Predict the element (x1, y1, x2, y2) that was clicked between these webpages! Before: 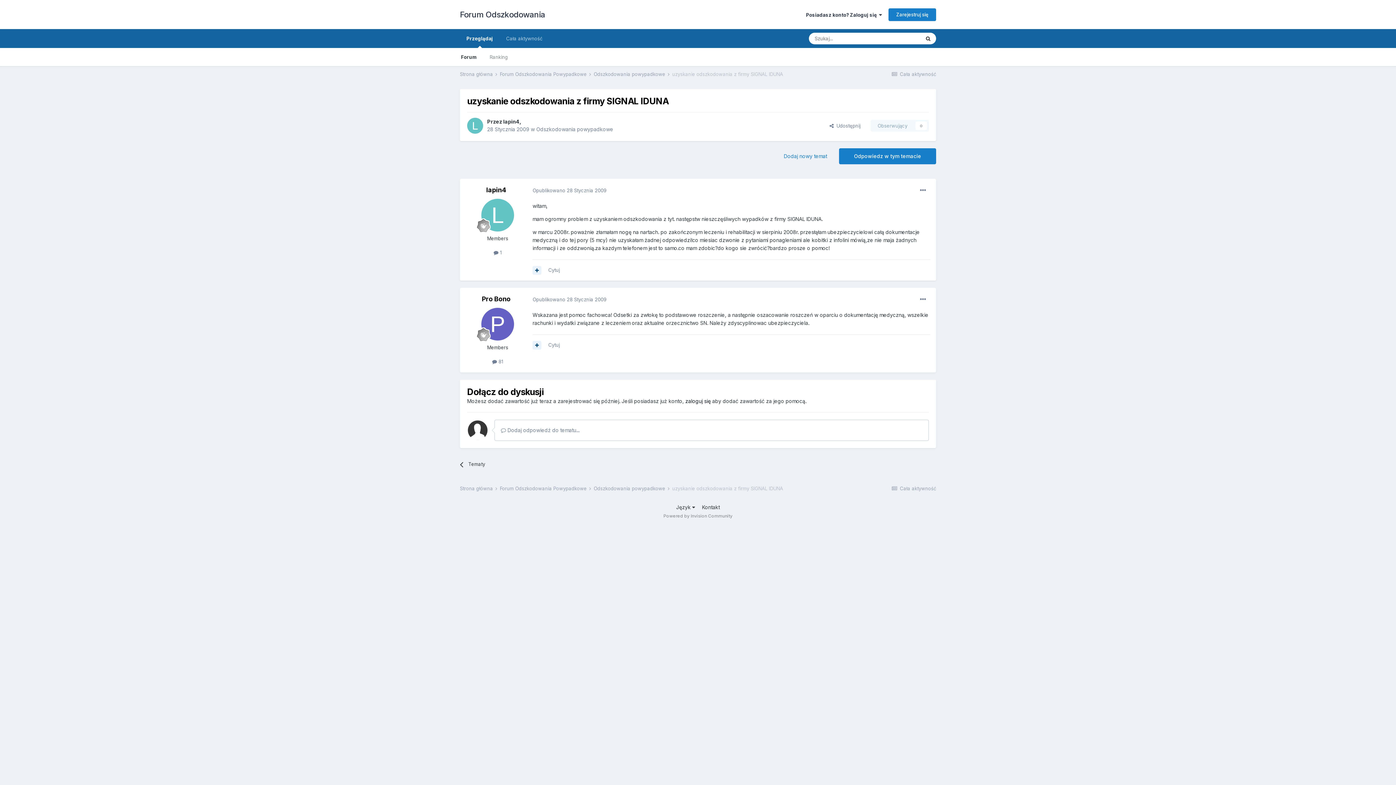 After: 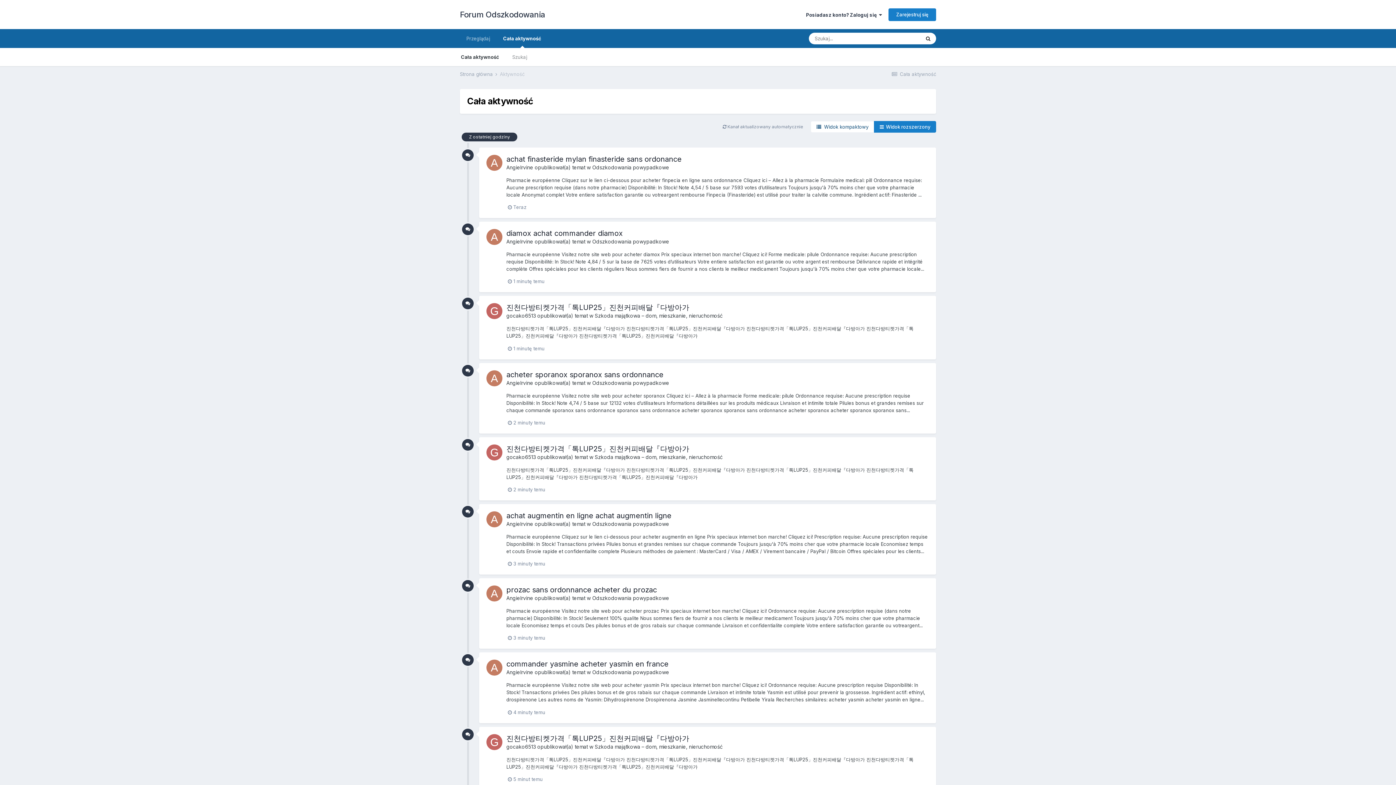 Action: bbox: (890, 485, 936, 491) label:  Cała aktywność